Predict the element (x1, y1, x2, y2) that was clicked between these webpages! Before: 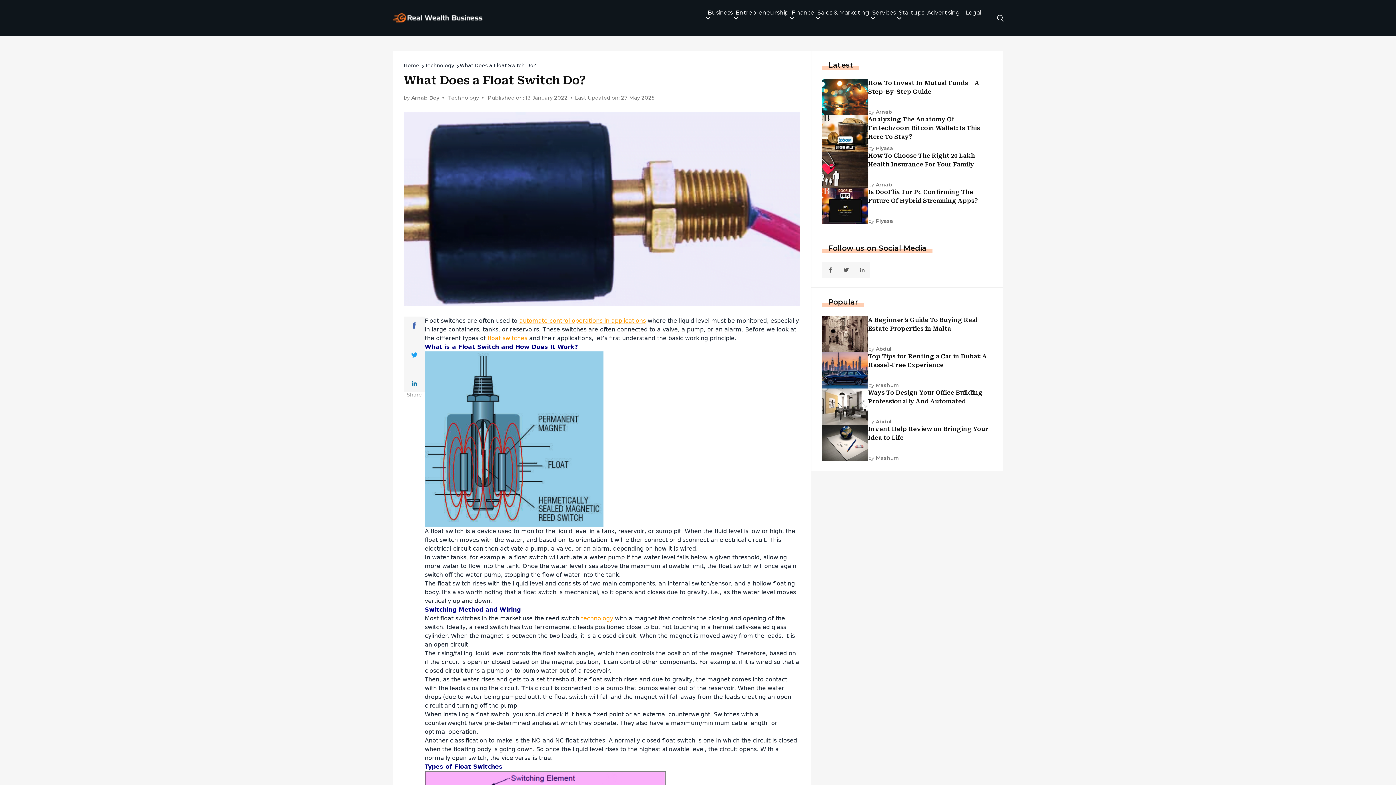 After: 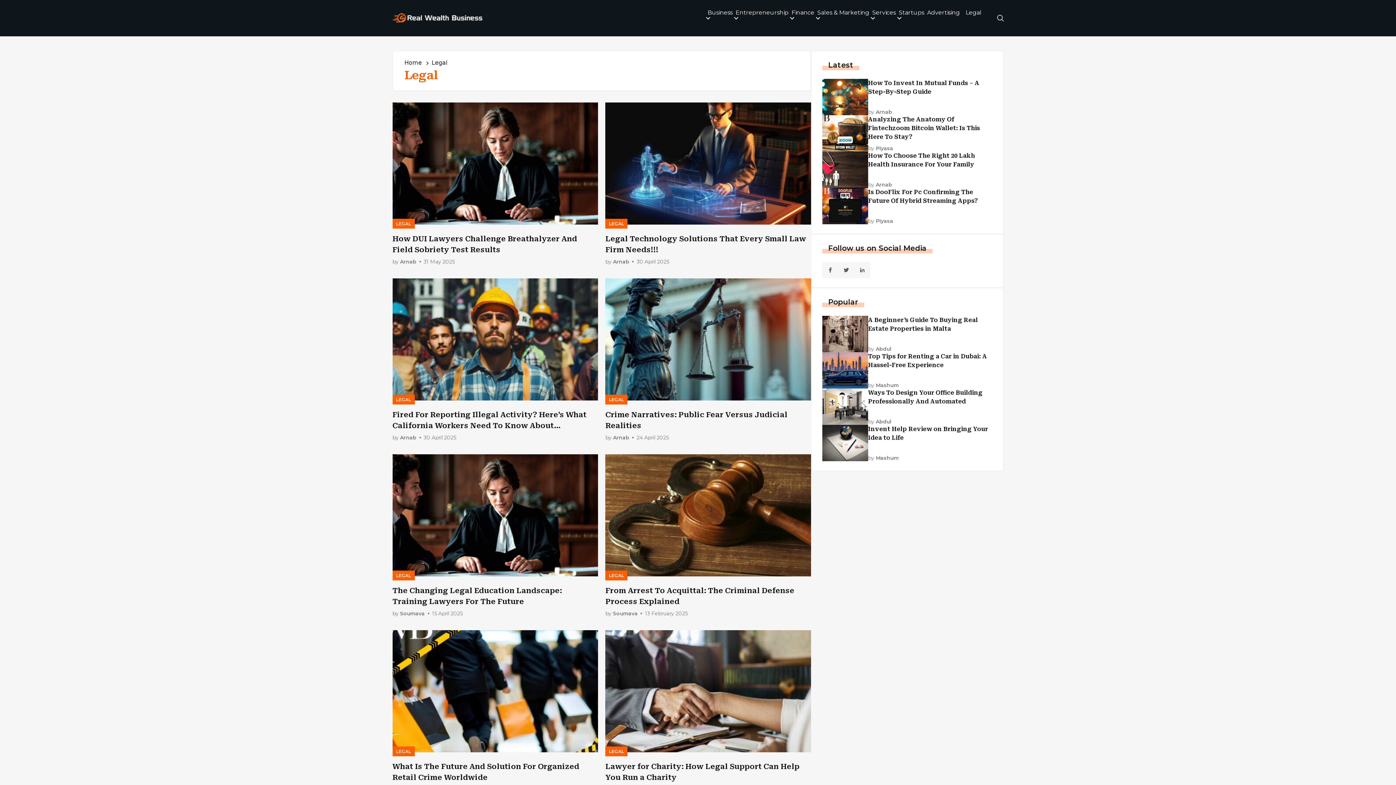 Action: label: Legal bbox: (963, 6, 984, 18)